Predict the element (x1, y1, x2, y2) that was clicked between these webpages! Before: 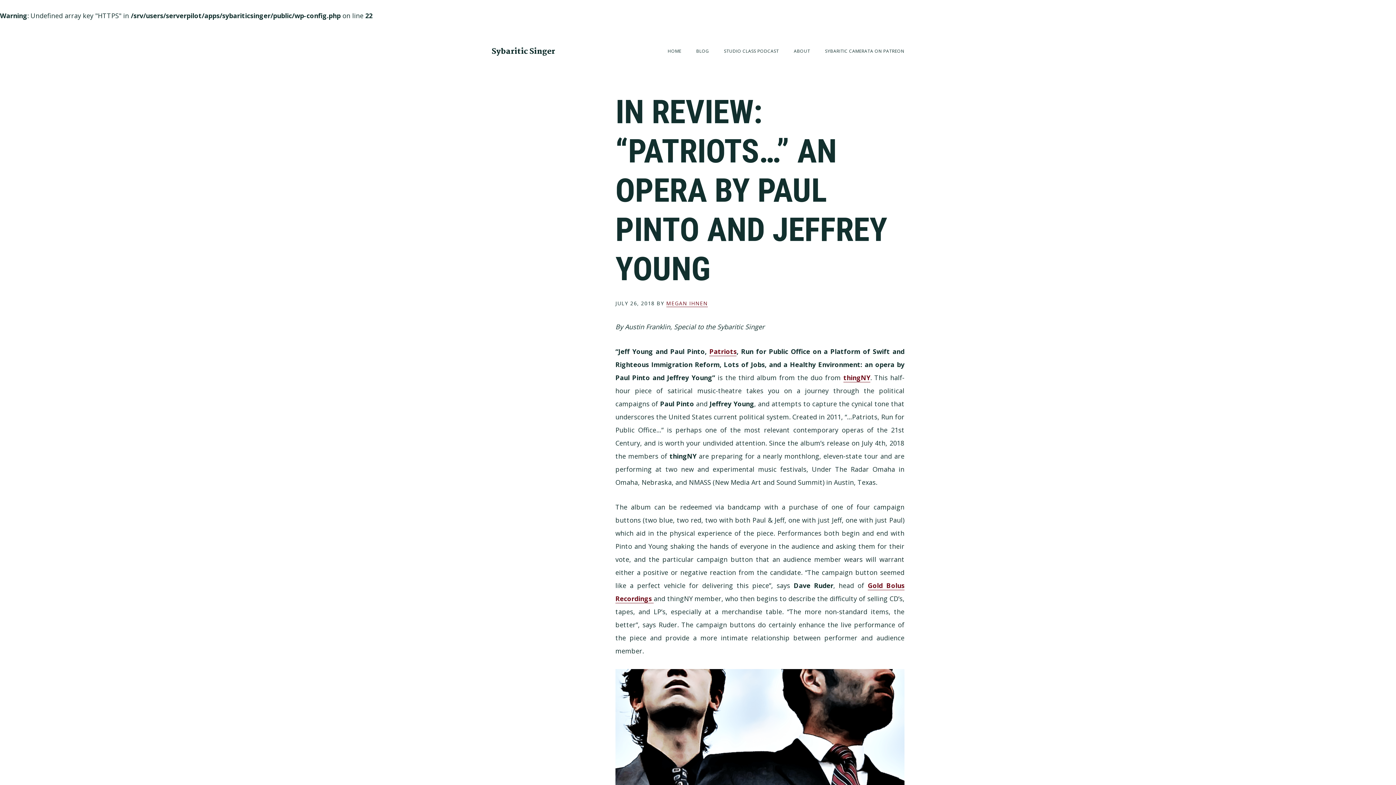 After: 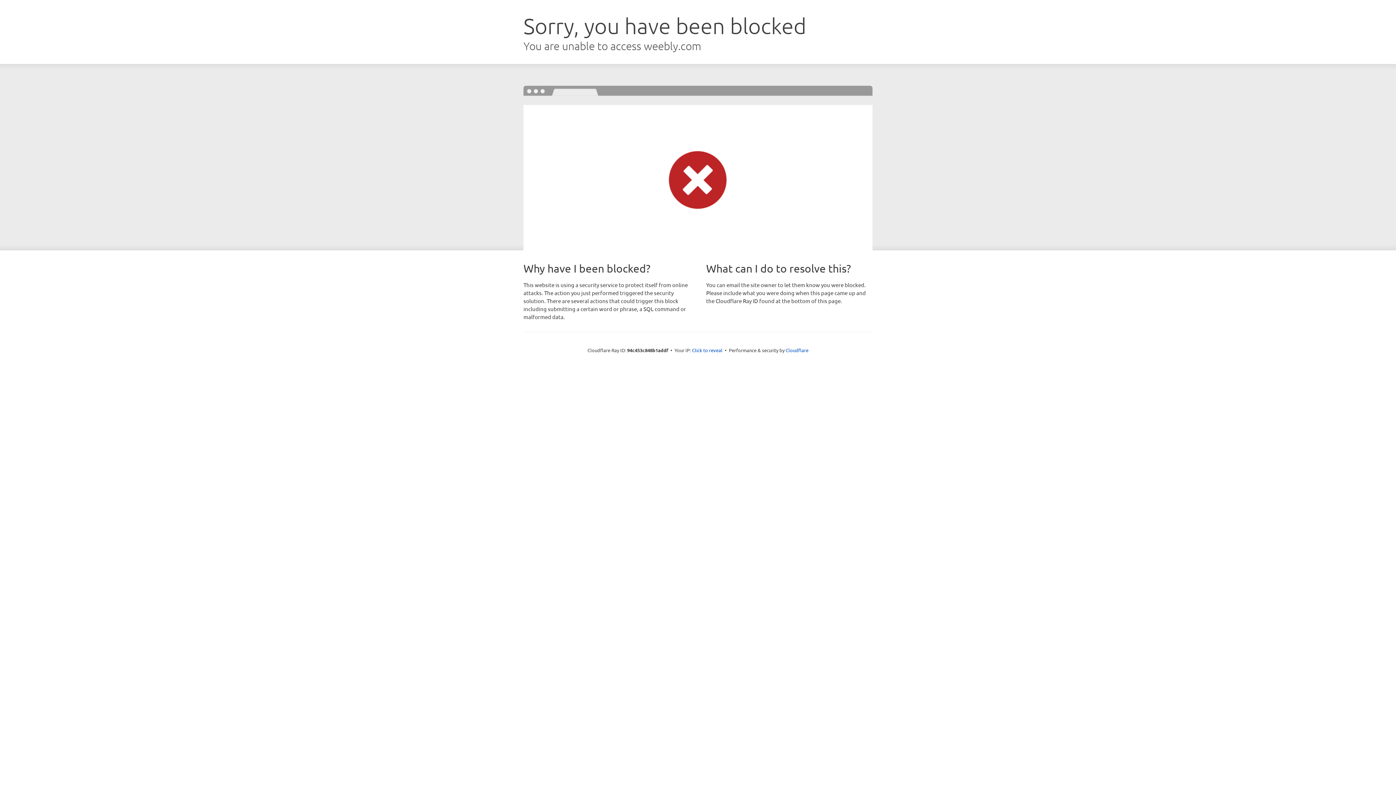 Action: label: thingNY bbox: (843, 373, 870, 382)